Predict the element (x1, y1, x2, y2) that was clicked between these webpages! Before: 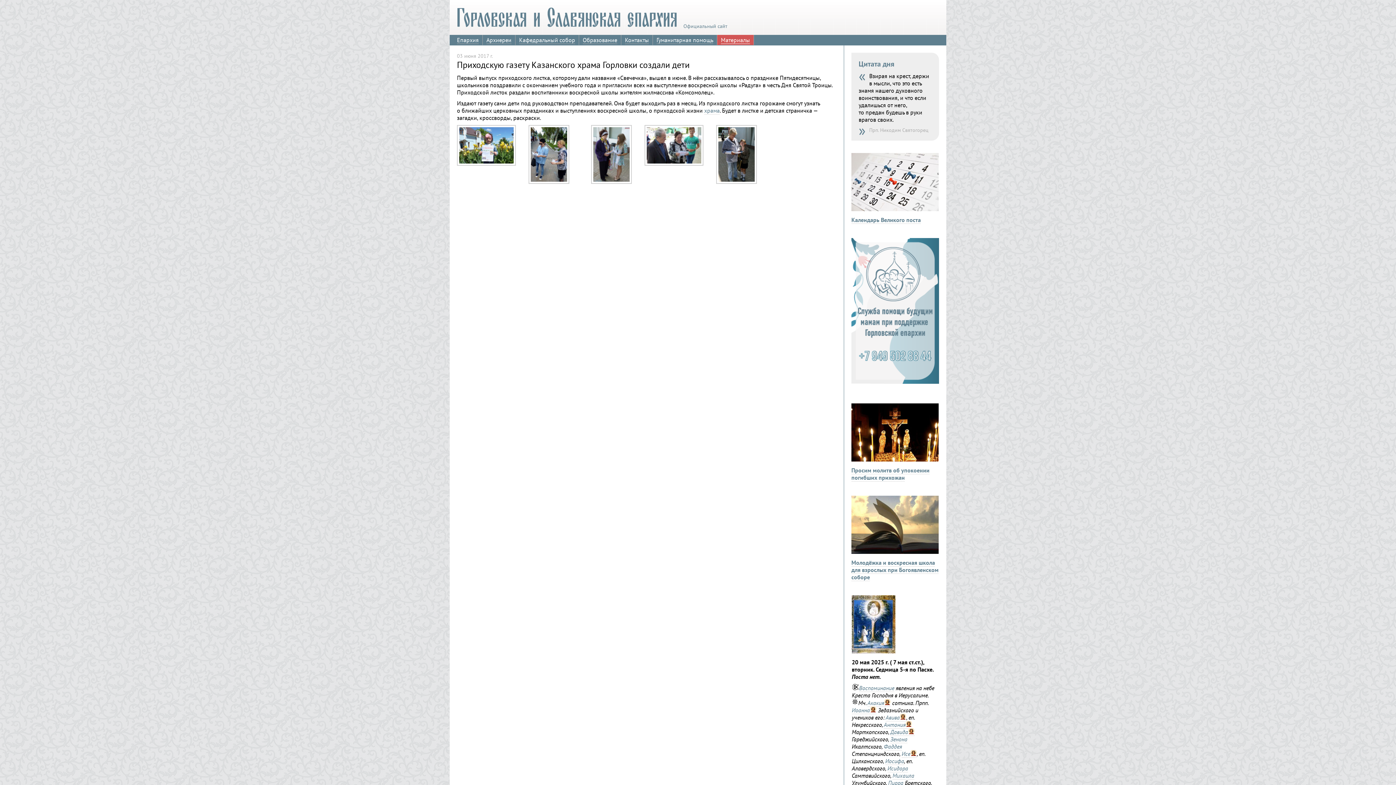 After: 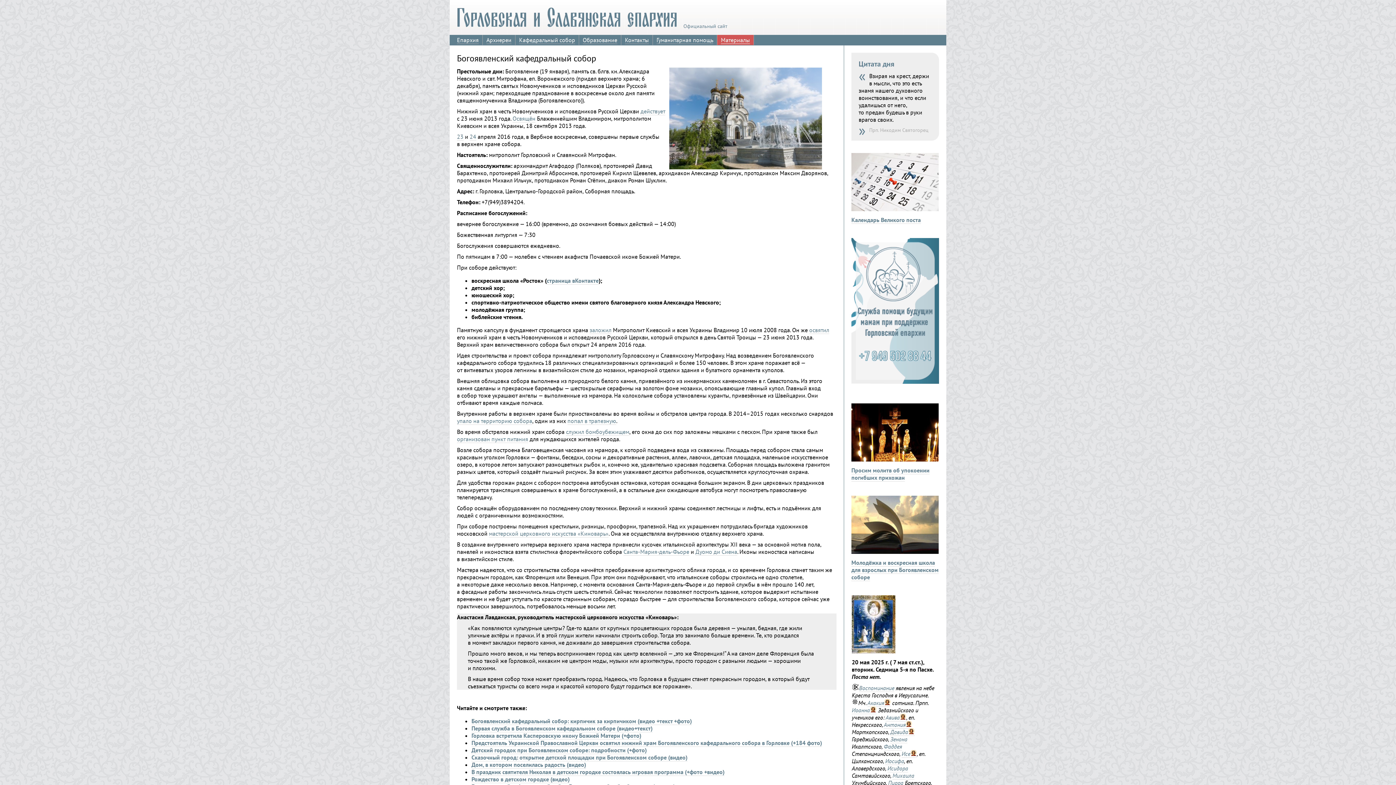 Action: label: Кафедральный собор bbox: (515, 36, 575, 43)